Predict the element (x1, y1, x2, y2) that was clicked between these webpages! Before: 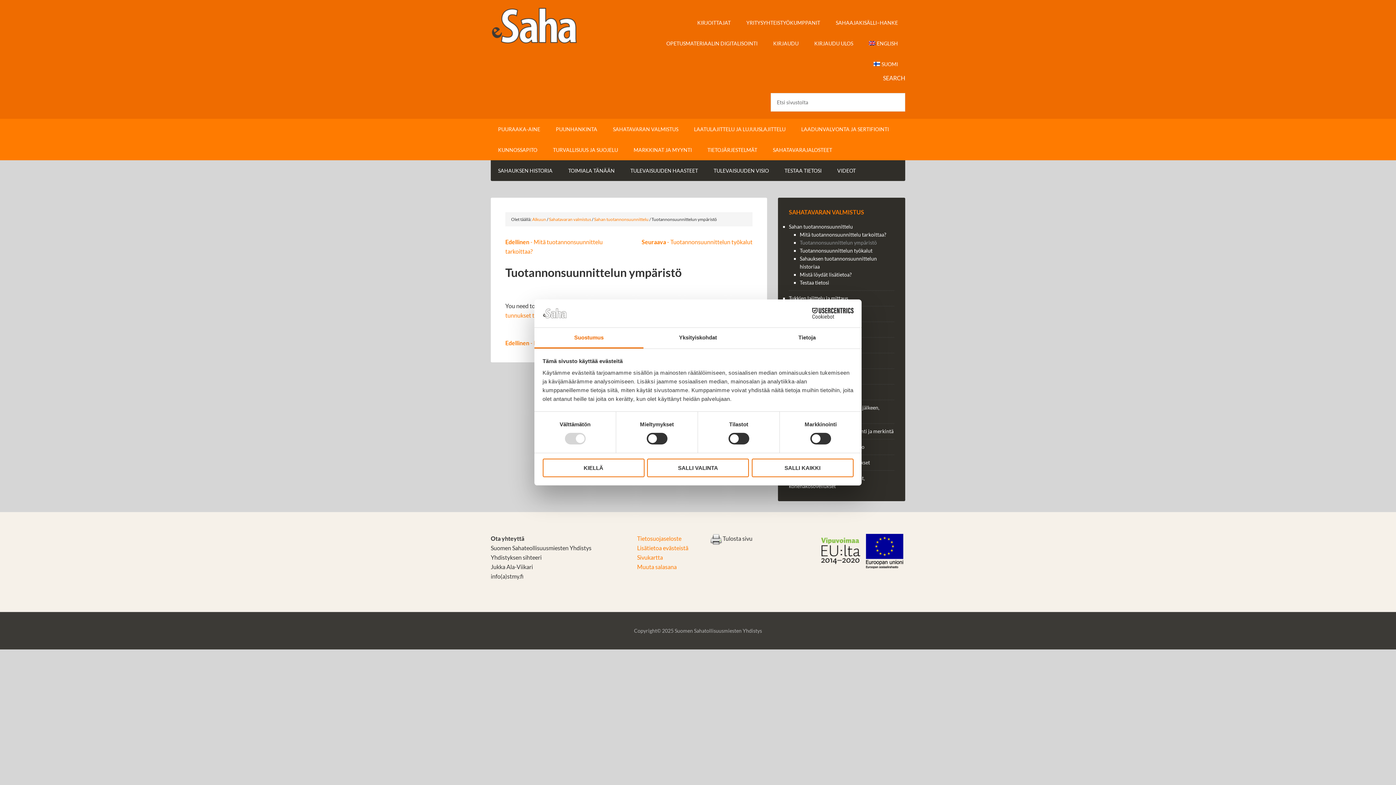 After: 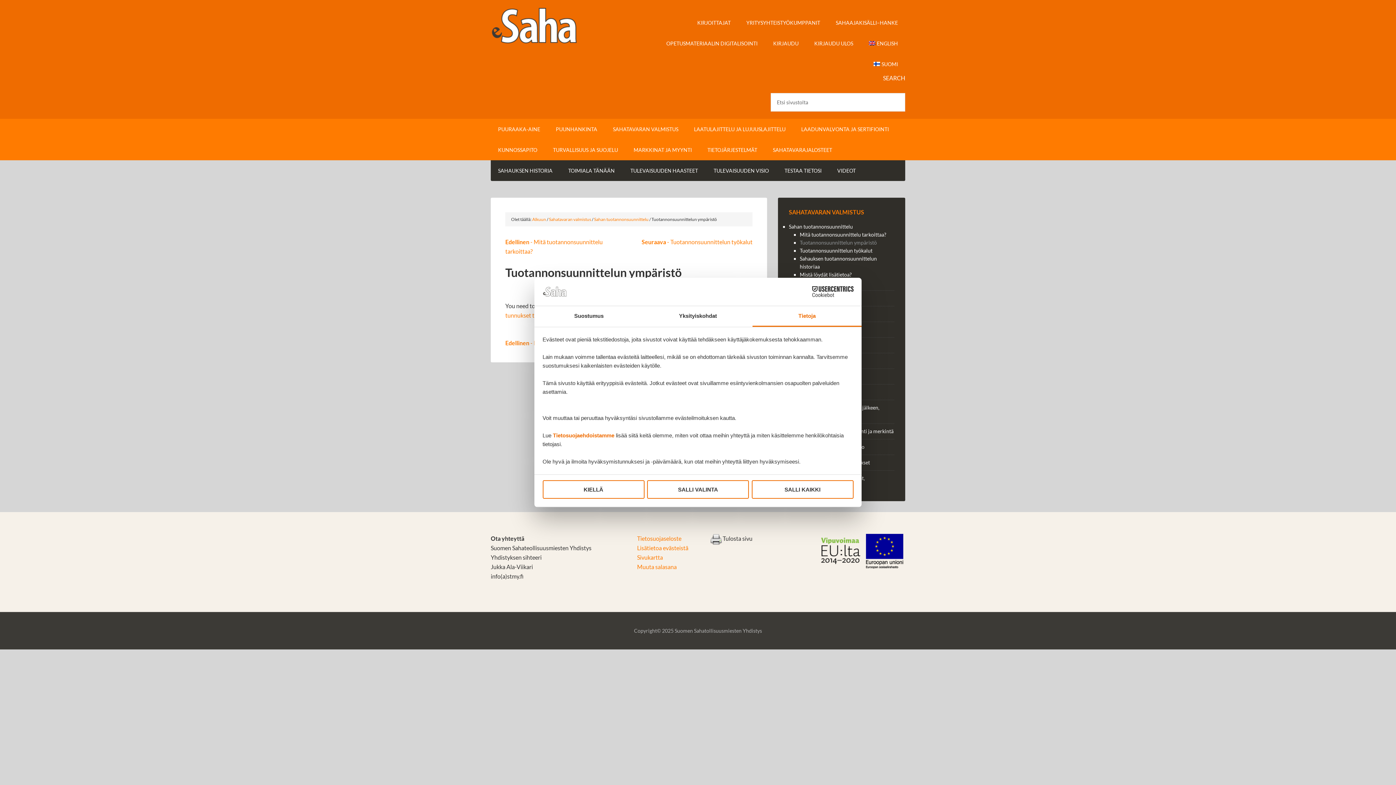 Action: bbox: (752, 327, 861, 348) label: Tietoja